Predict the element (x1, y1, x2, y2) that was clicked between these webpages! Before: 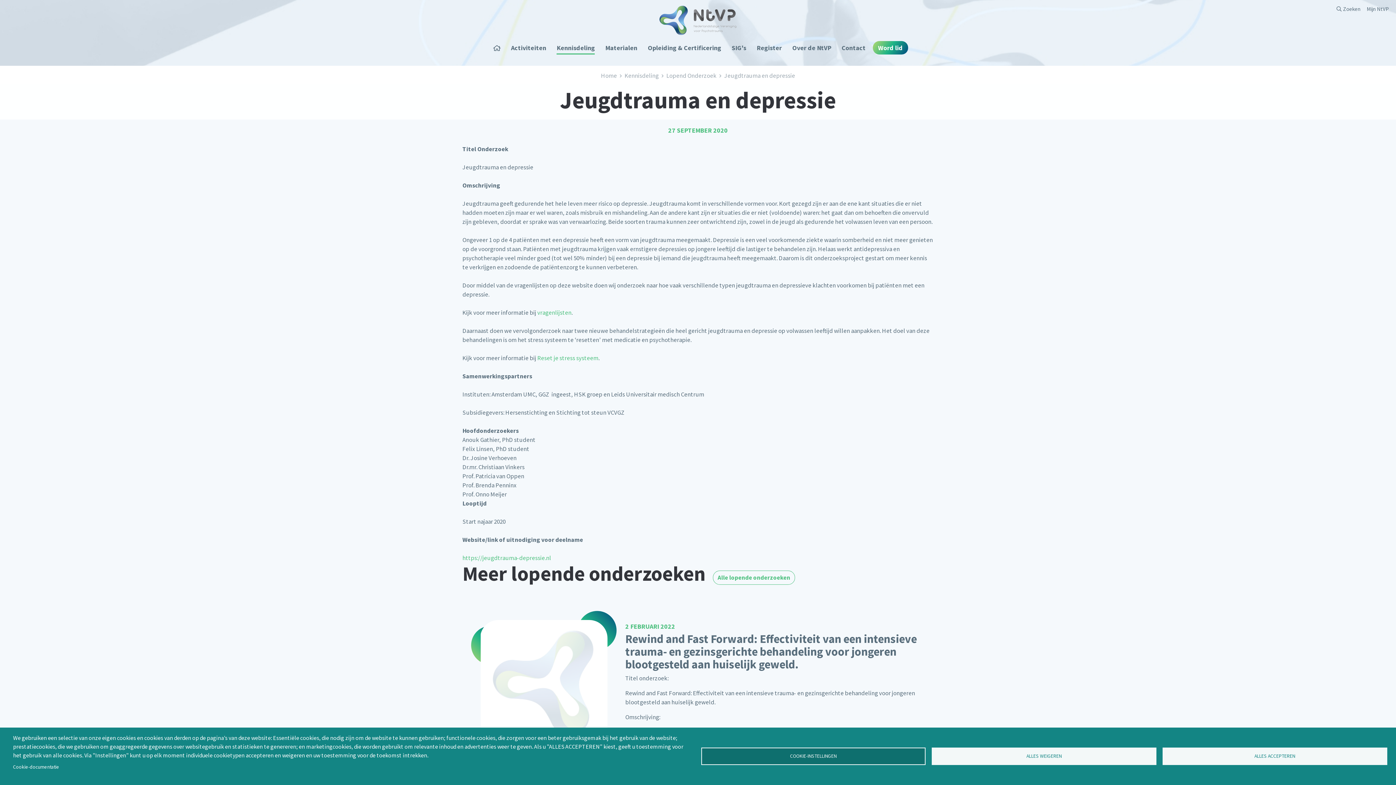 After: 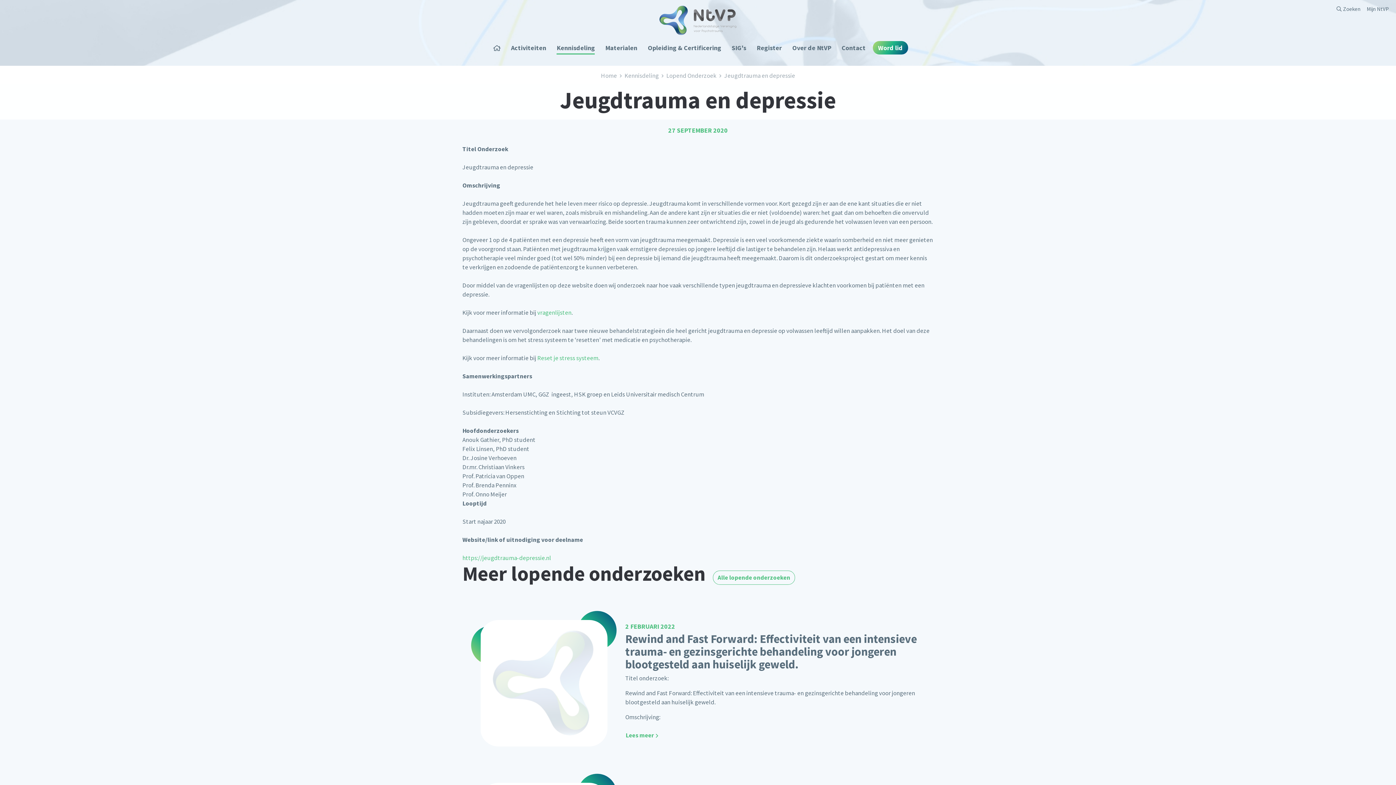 Action: label: ALLES ACCEPTEREN bbox: (1162, 748, 1387, 765)